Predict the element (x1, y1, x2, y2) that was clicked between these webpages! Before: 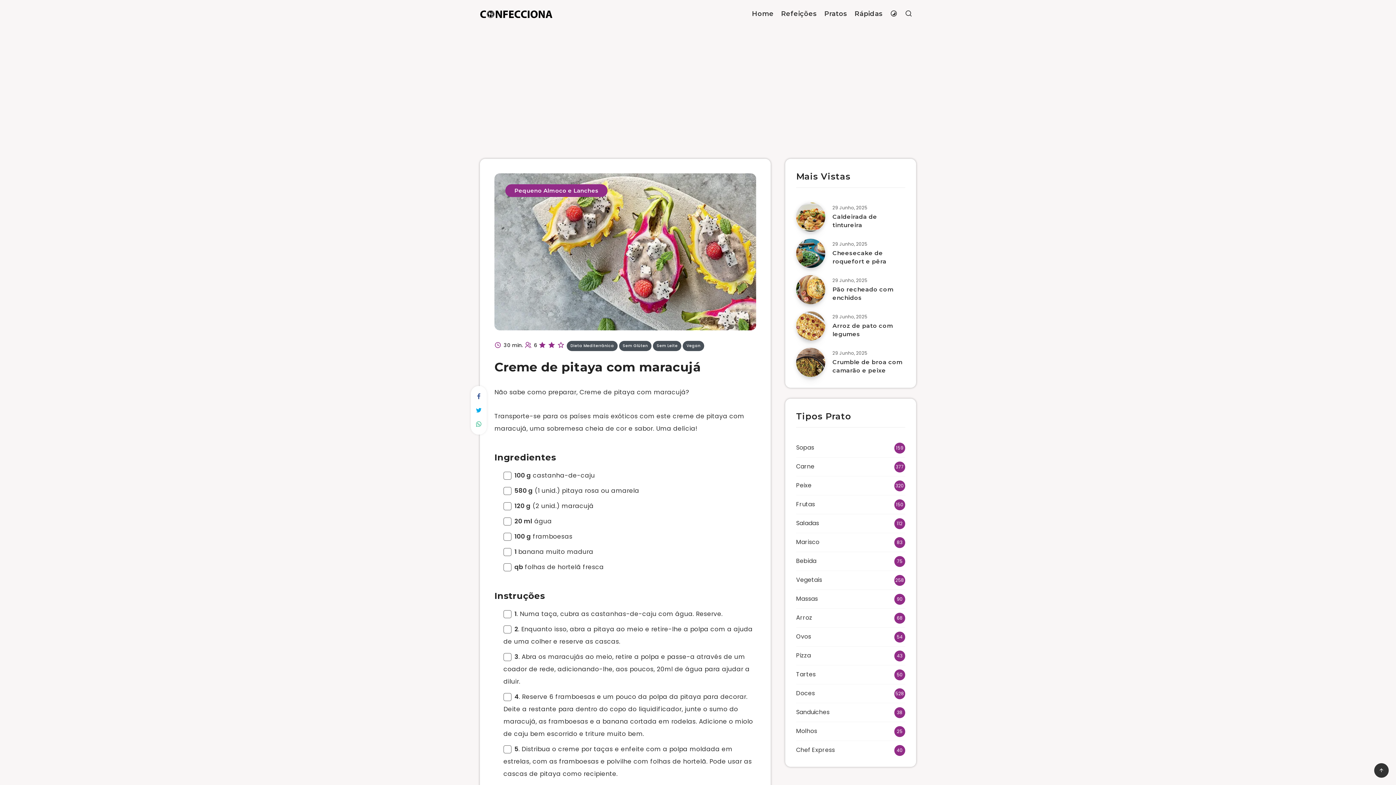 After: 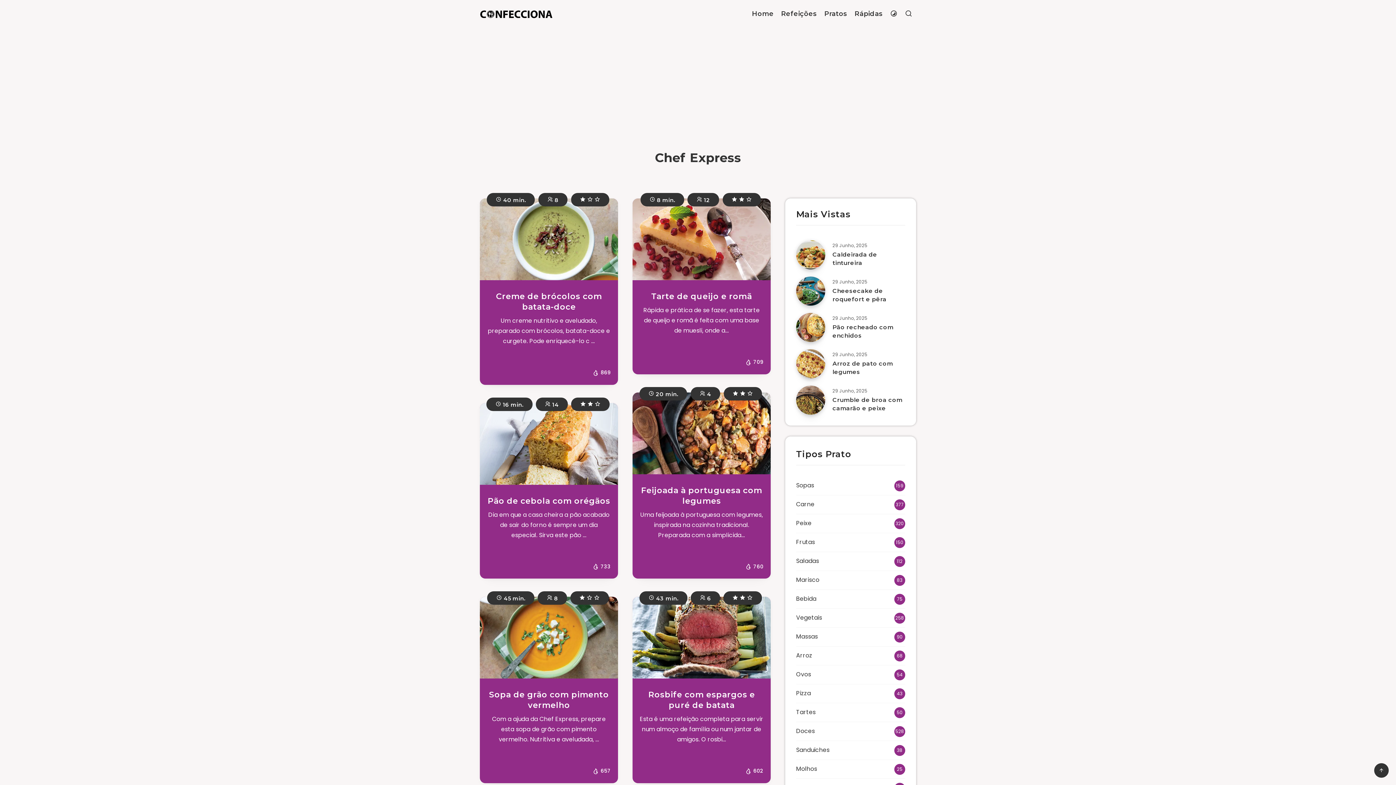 Action: label: Chef Express bbox: (796, 745, 835, 756)